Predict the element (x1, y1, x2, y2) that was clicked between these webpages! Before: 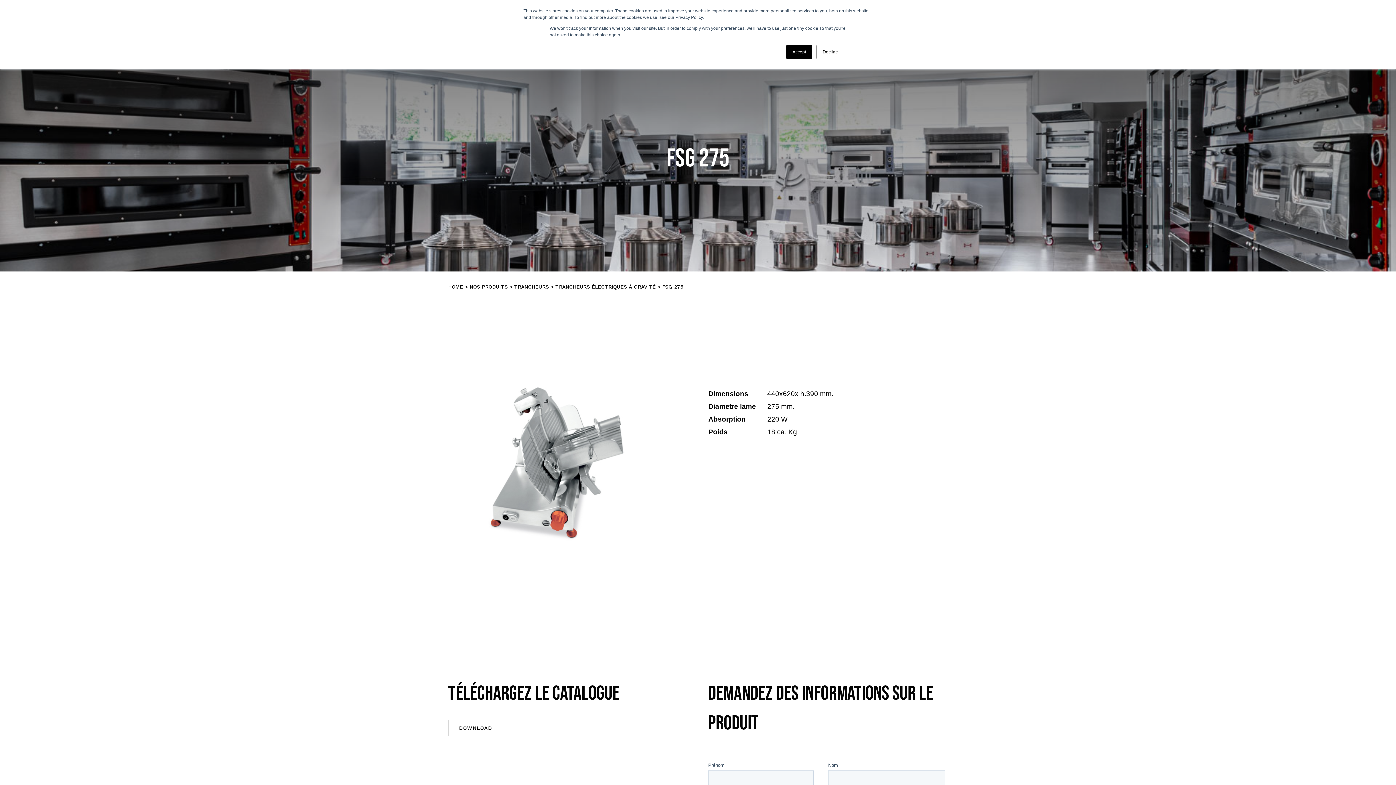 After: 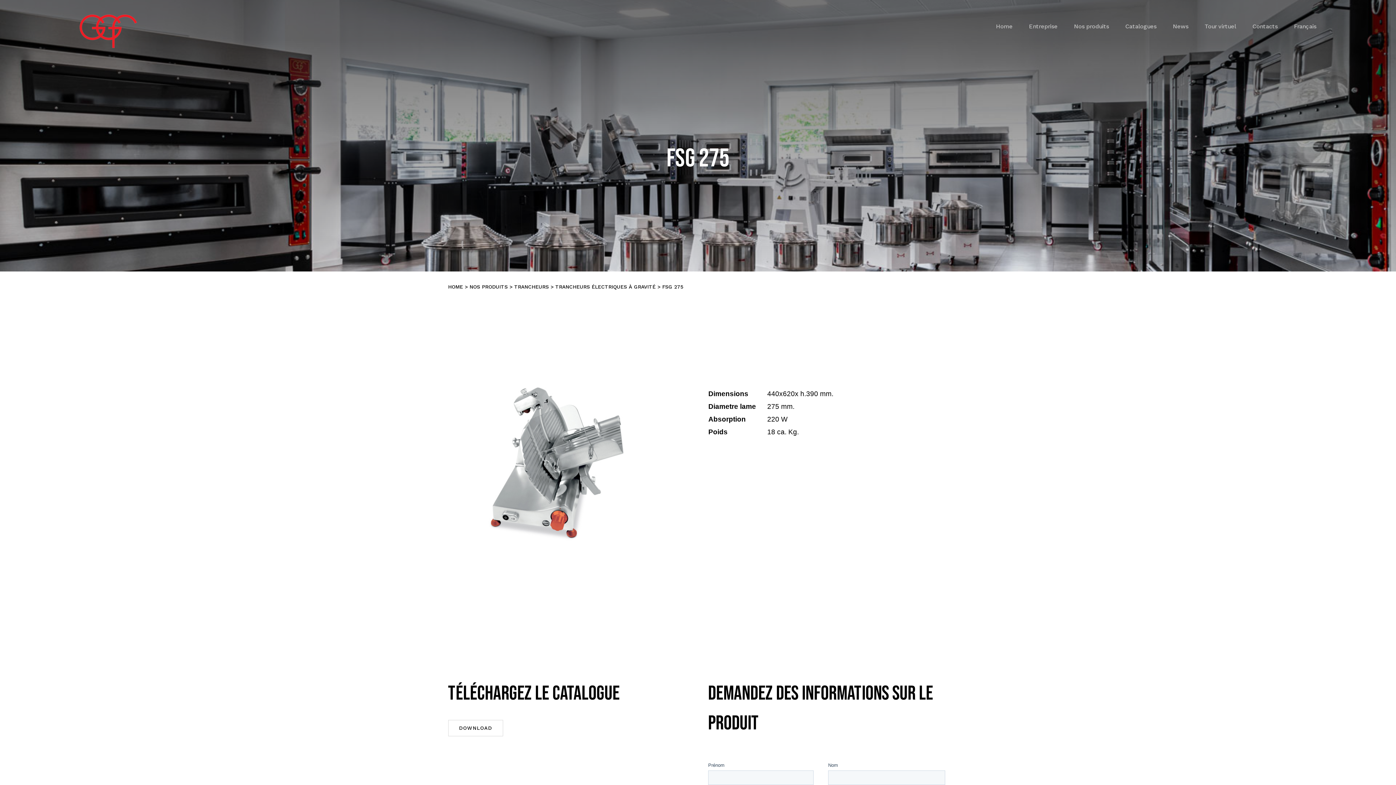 Action: label: Accept bbox: (786, 44, 812, 59)